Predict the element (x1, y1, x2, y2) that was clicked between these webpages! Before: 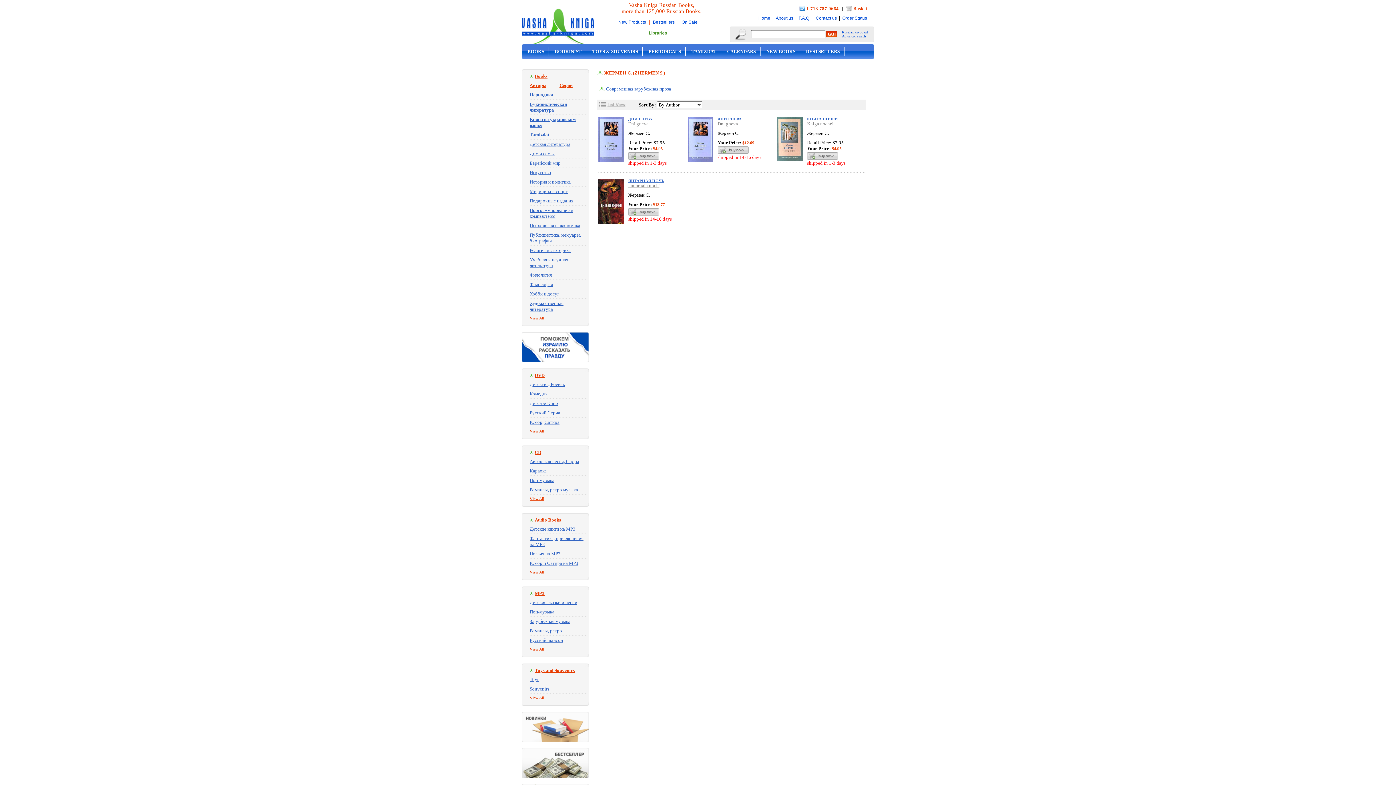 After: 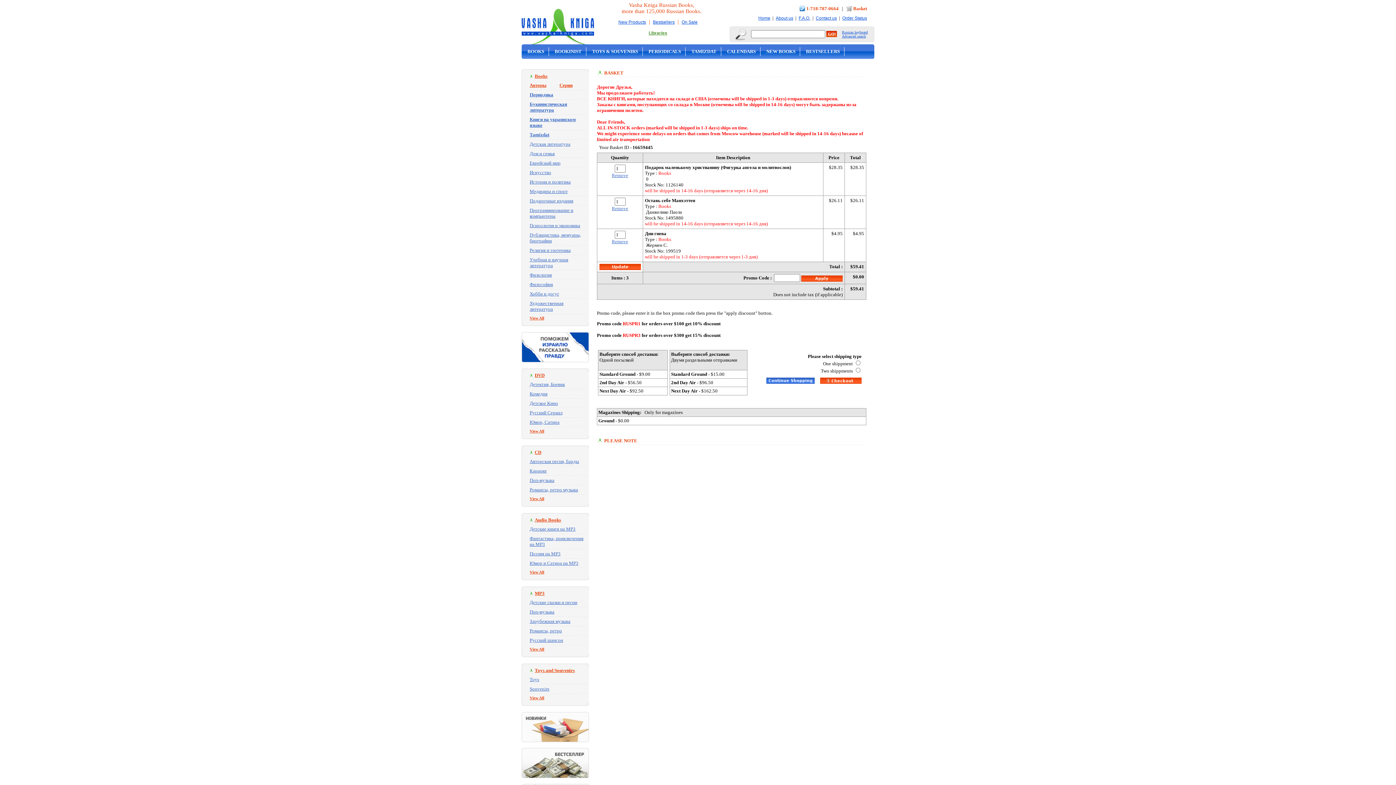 Action: bbox: (628, 156, 659, 161)